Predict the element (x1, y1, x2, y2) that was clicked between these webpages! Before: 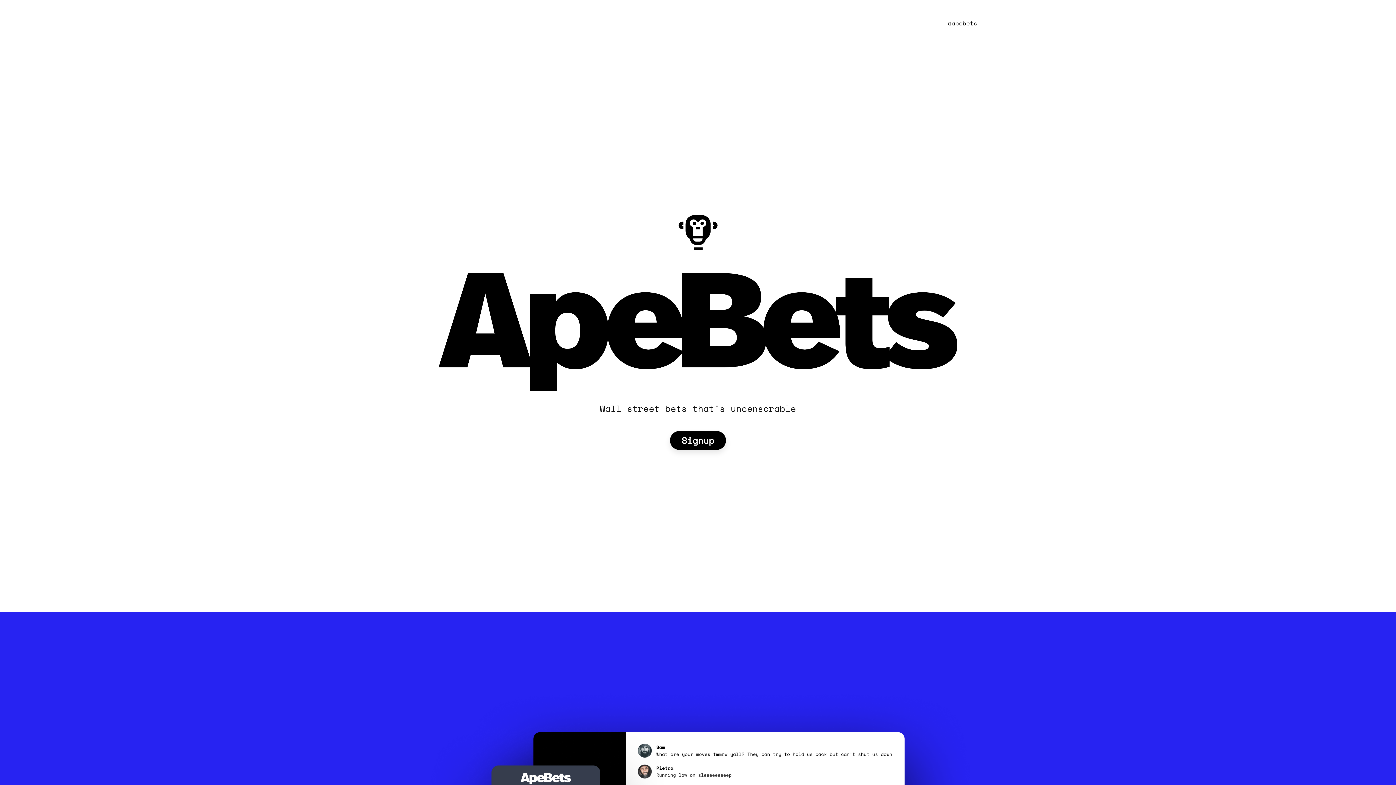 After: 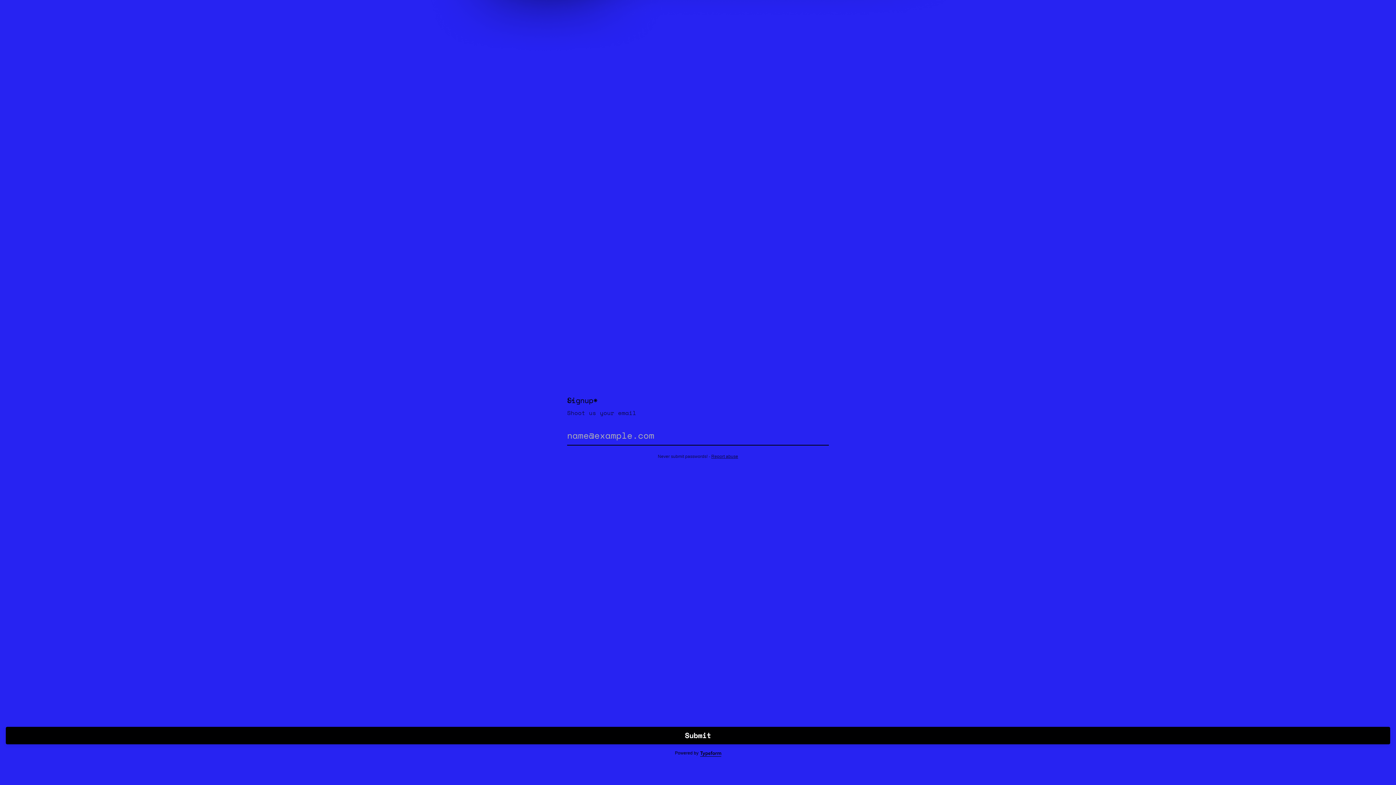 Action: bbox: (670, 431, 726, 450) label: Signup